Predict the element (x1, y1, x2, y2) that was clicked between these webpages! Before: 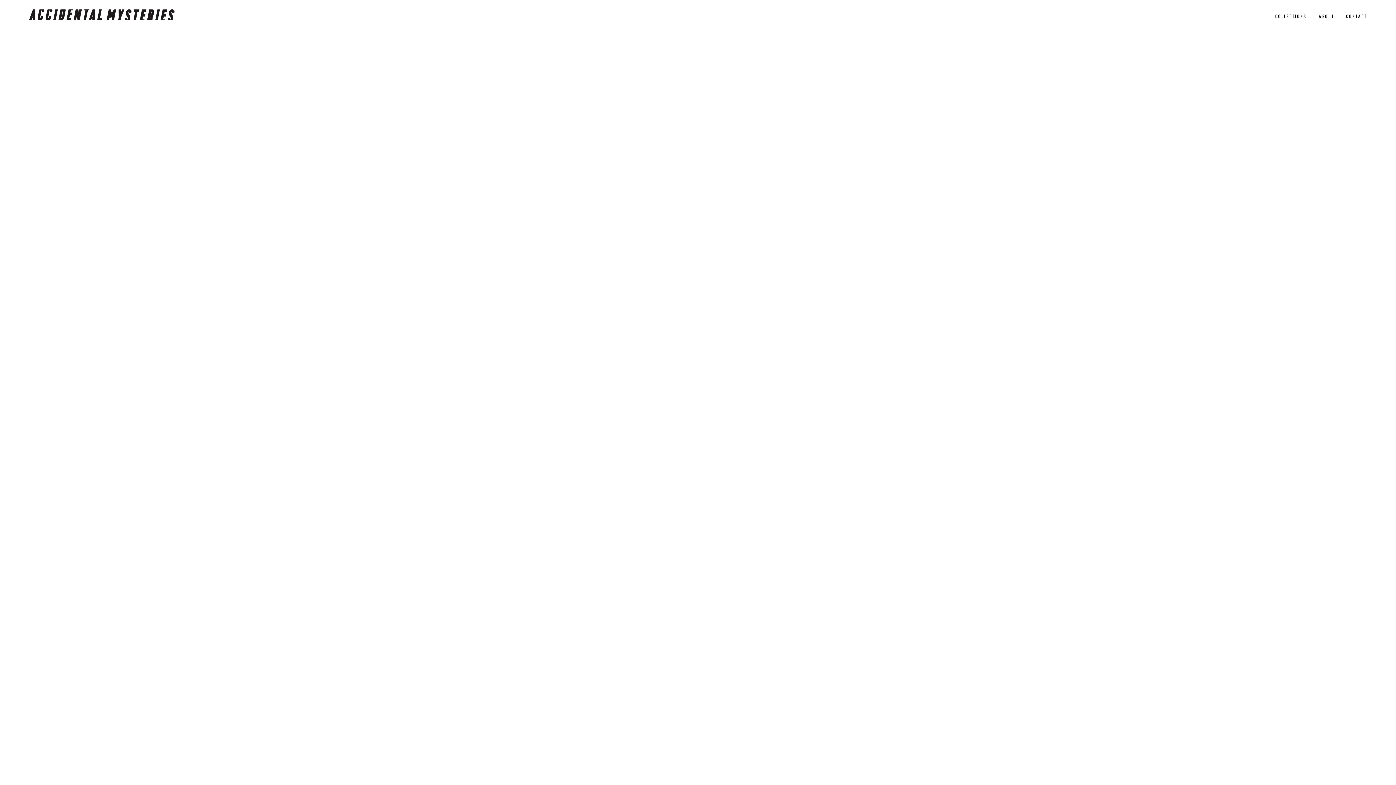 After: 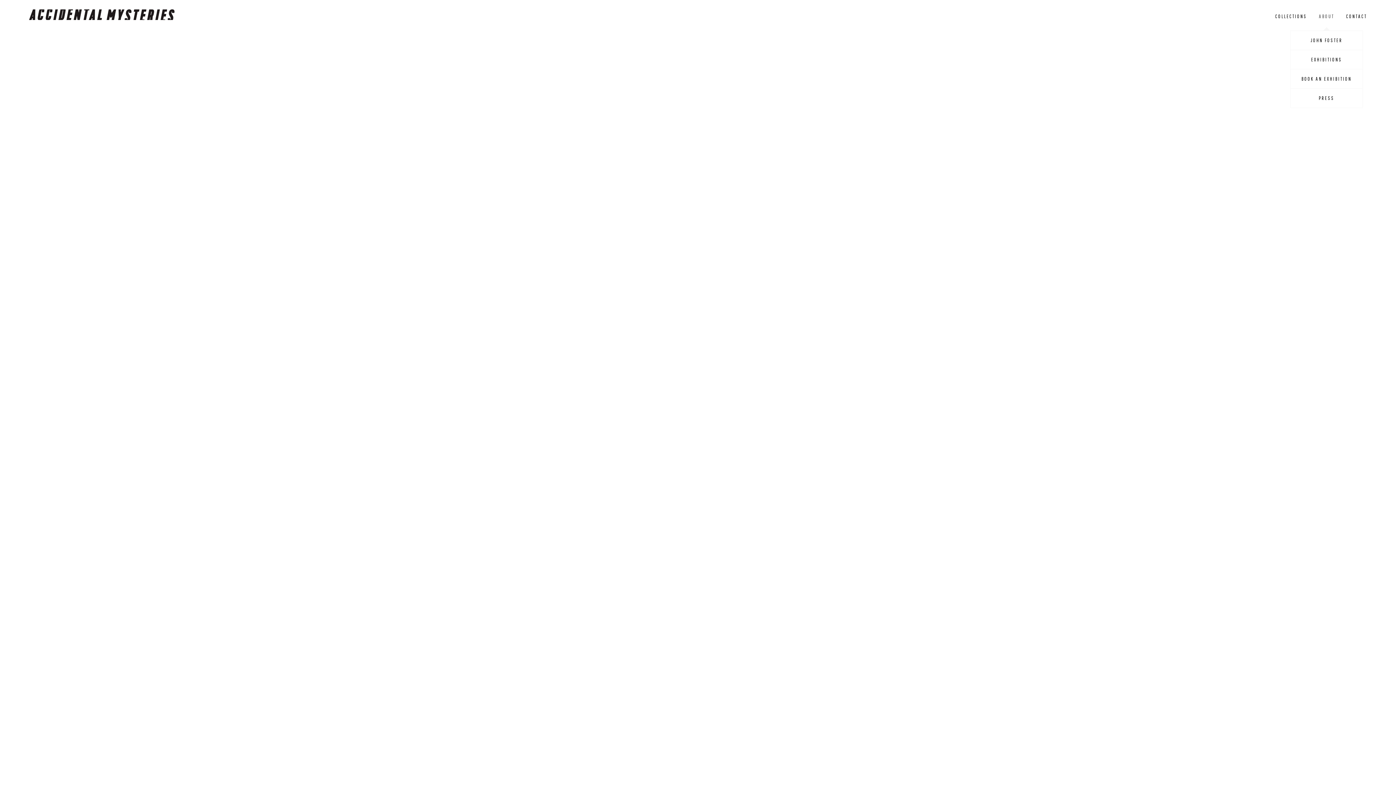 Action: bbox: (1319, 13, 1334, 20) label: ABOUT